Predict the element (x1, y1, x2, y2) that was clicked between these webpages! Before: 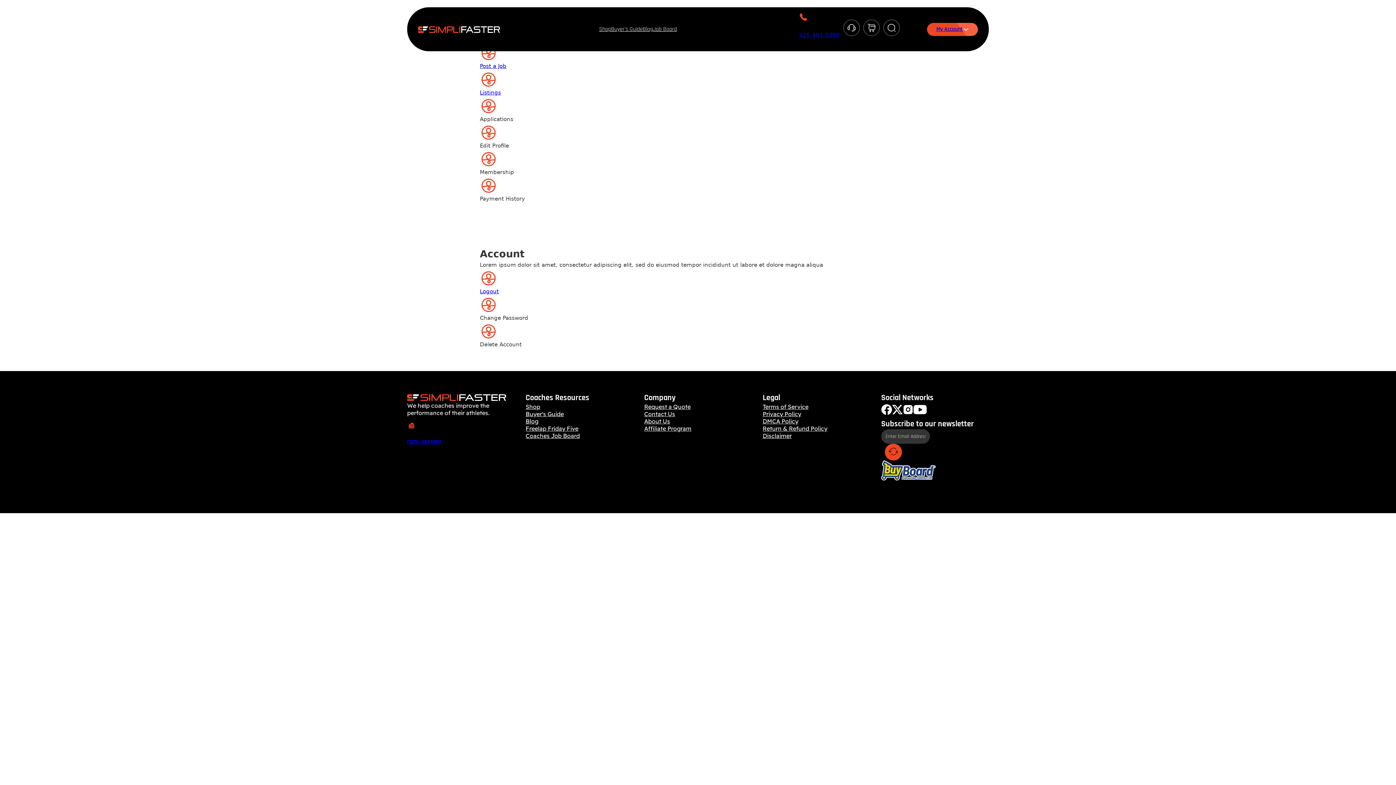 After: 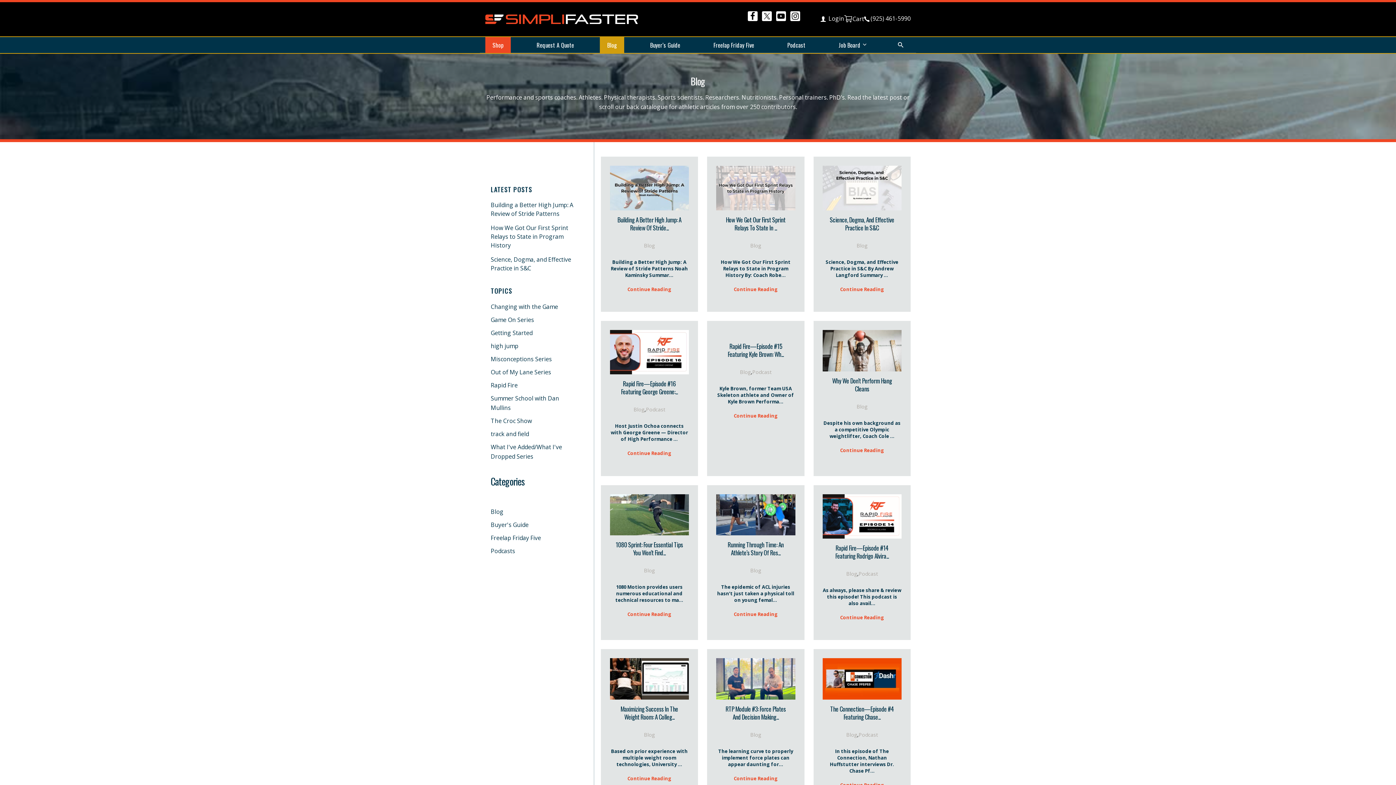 Action: bbox: (642, 25, 653, 32) label: Blog